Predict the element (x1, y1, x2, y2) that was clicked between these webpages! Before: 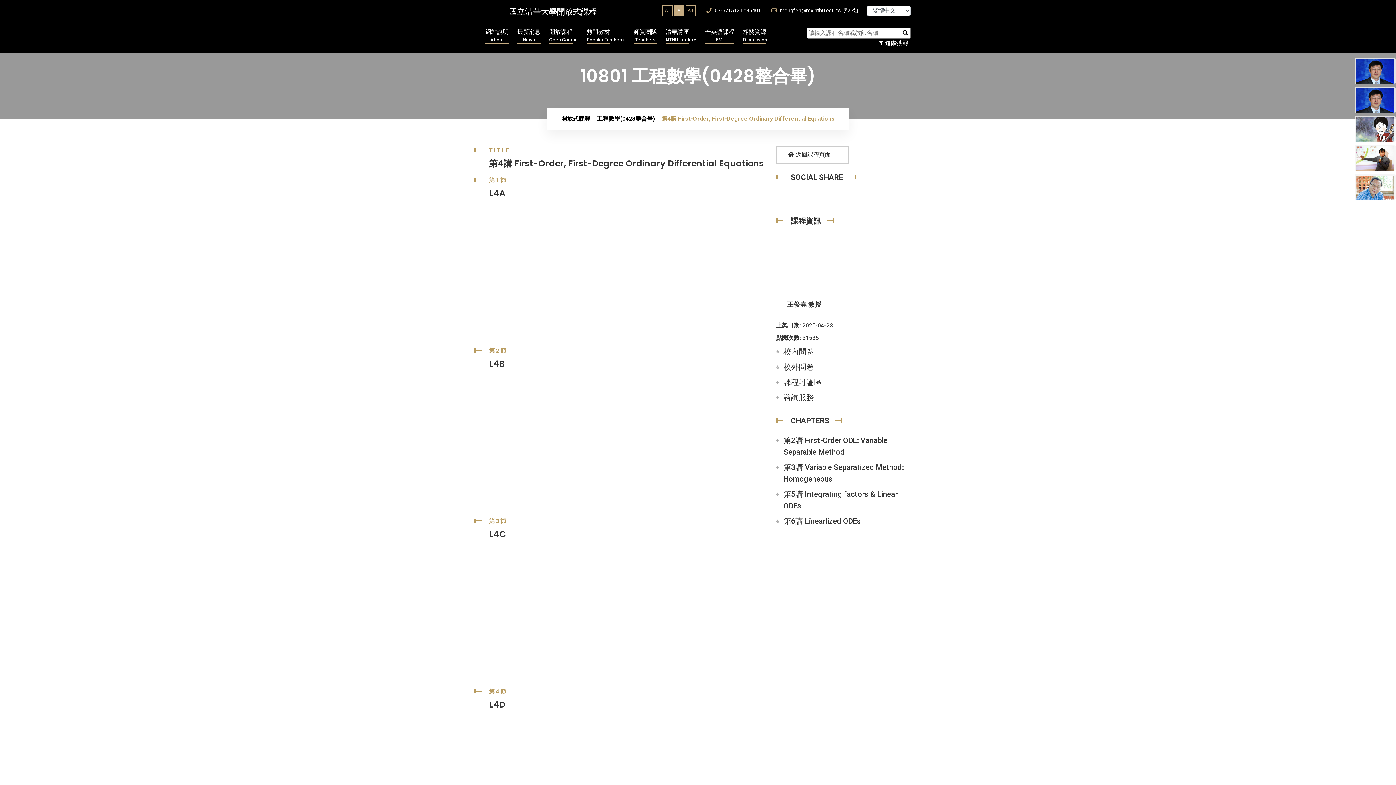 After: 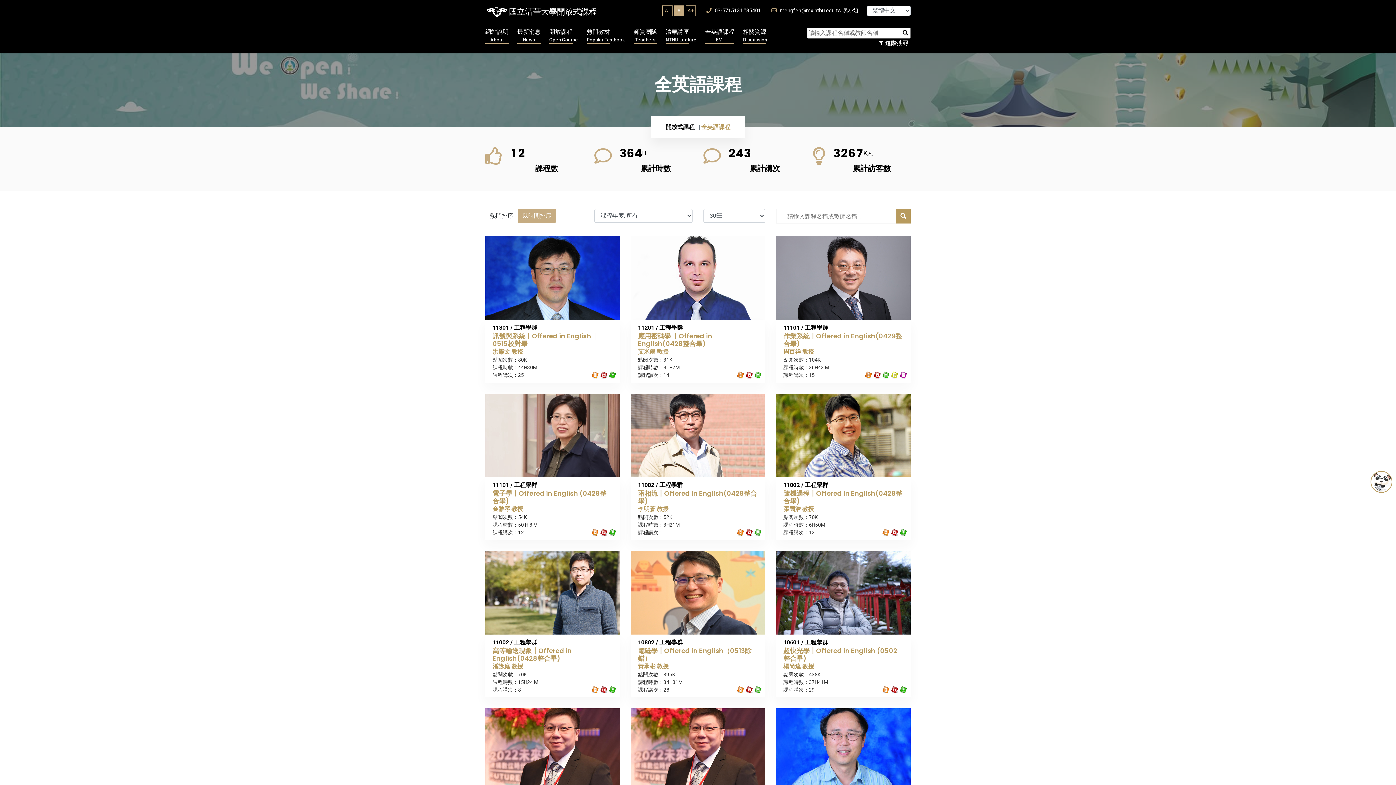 Action: bbox: (705, 28, 734, 44) label: 全英語課程
EMI